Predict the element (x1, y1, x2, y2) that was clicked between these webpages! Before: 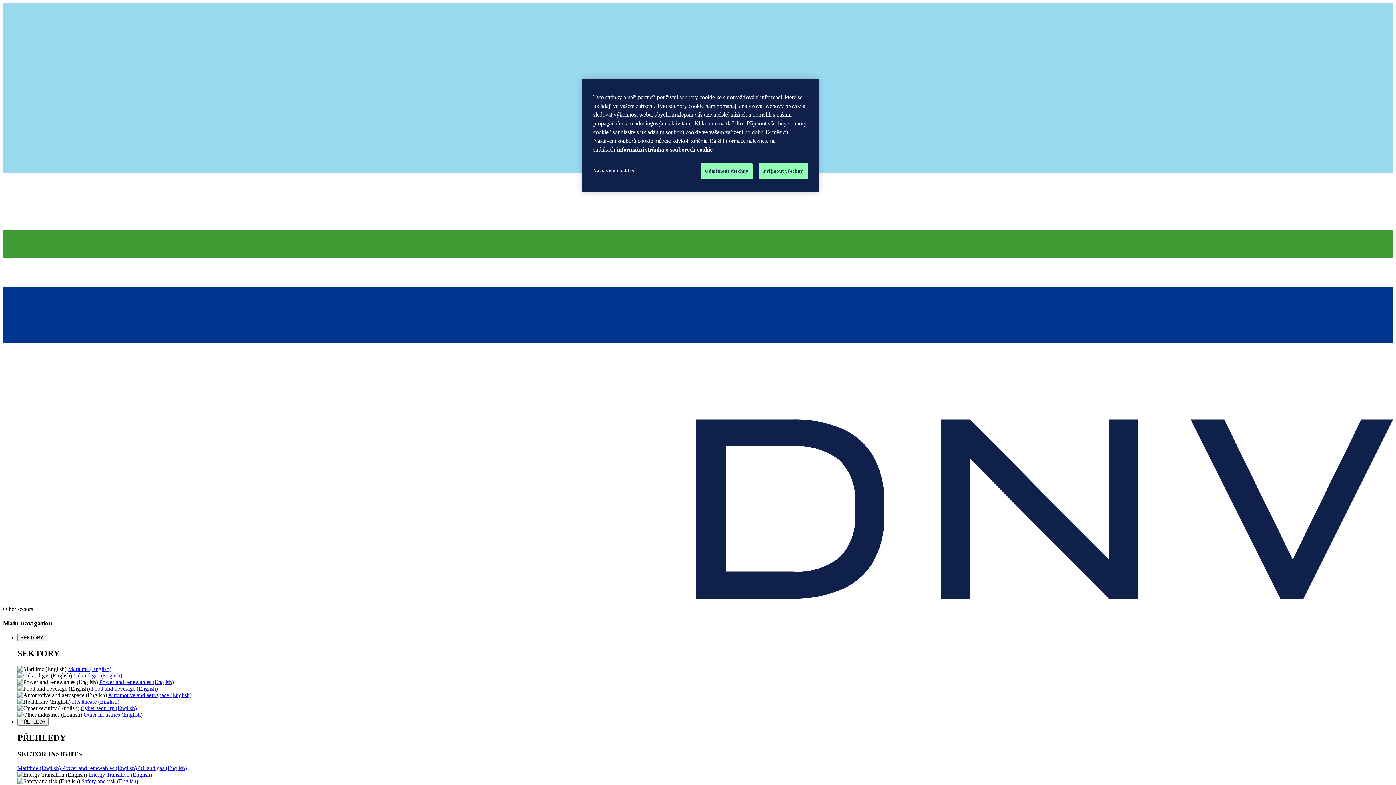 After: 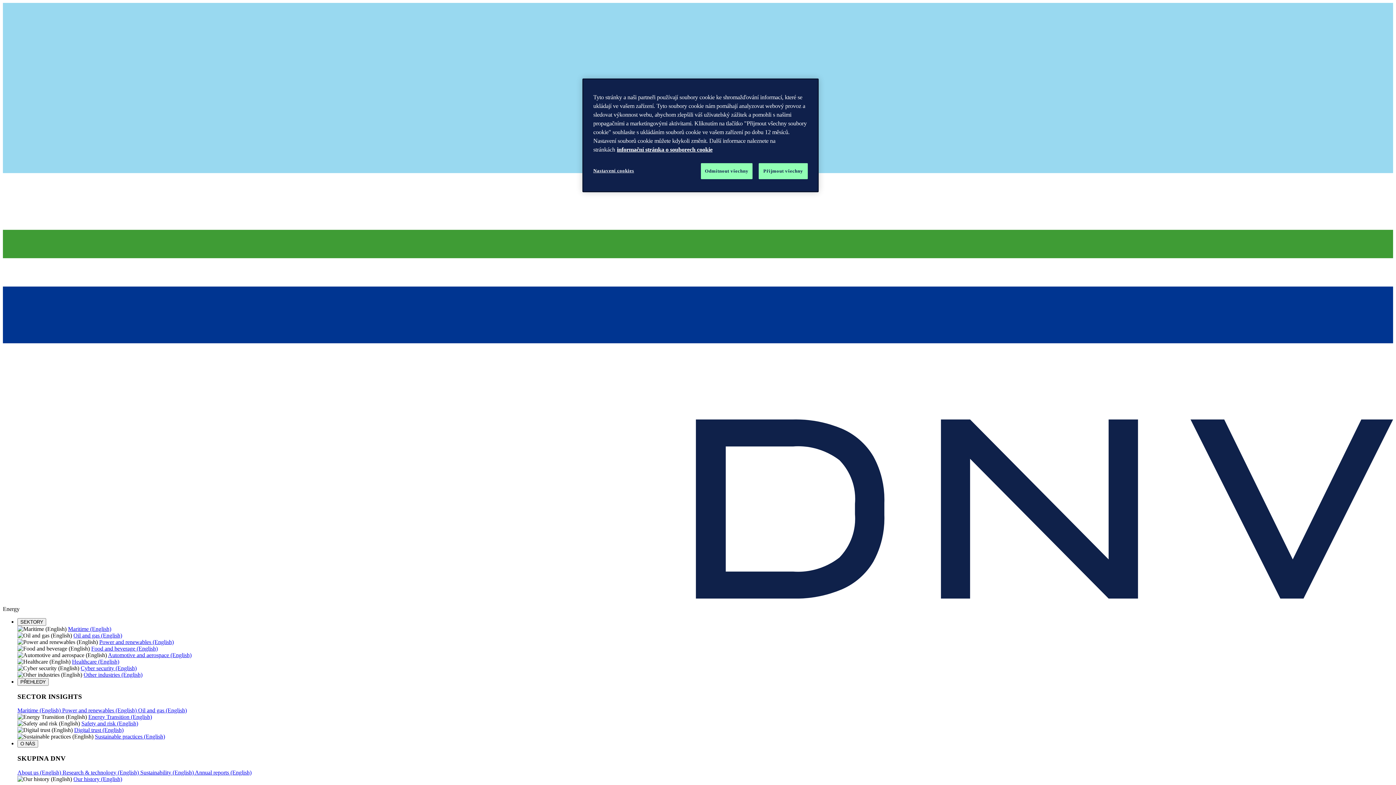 Action: bbox: (62, 765, 138, 771) label: Power and renewables (English) 